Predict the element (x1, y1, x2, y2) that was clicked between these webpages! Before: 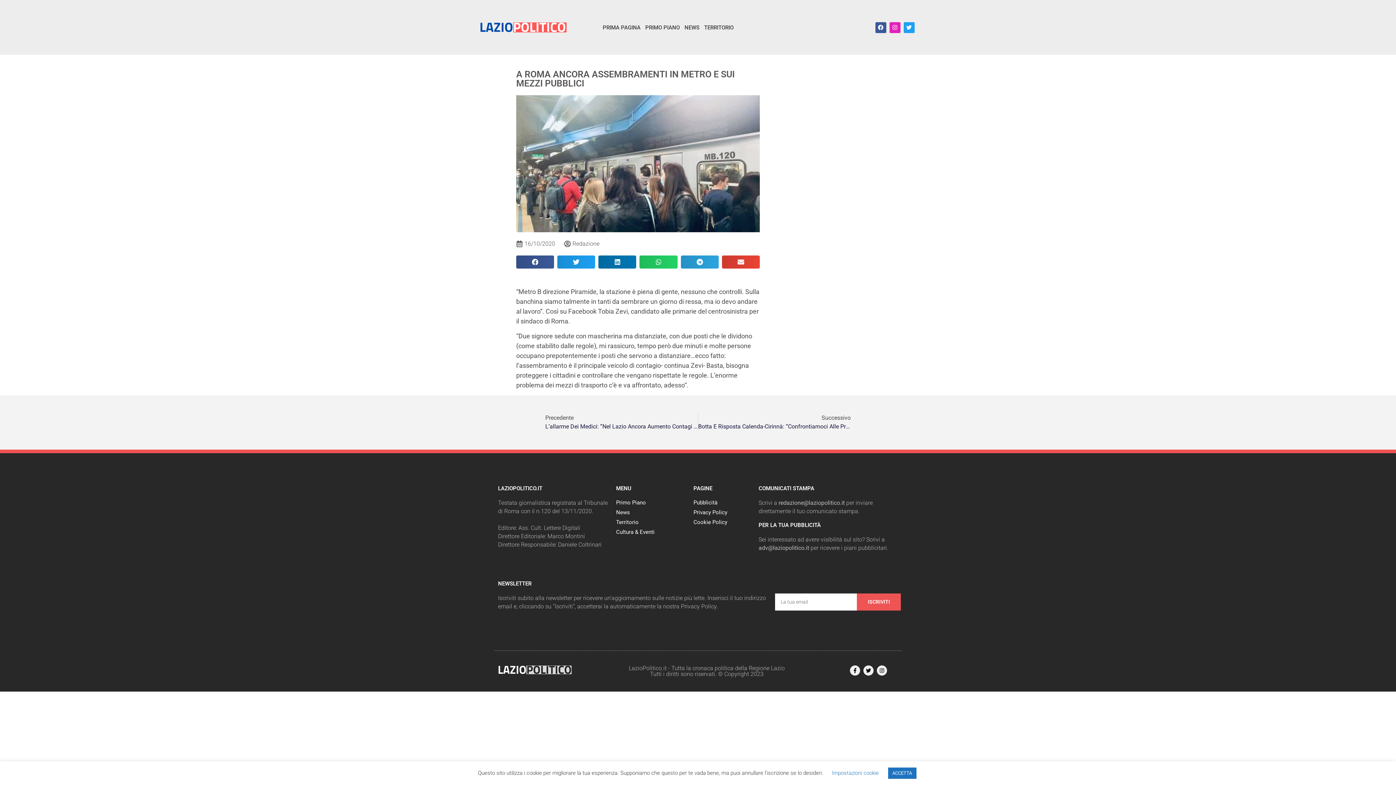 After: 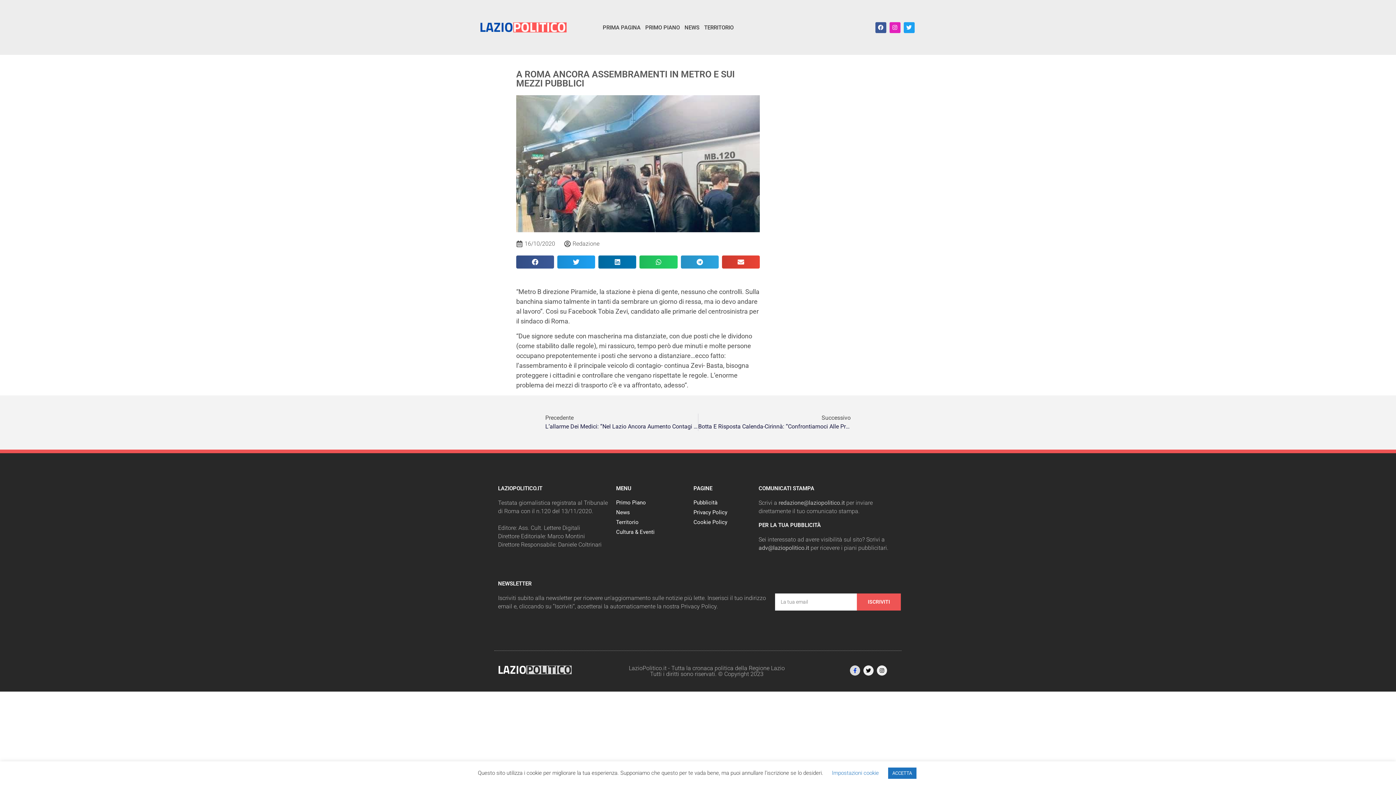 Action: label: Facebook-f bbox: (850, 665, 860, 675)